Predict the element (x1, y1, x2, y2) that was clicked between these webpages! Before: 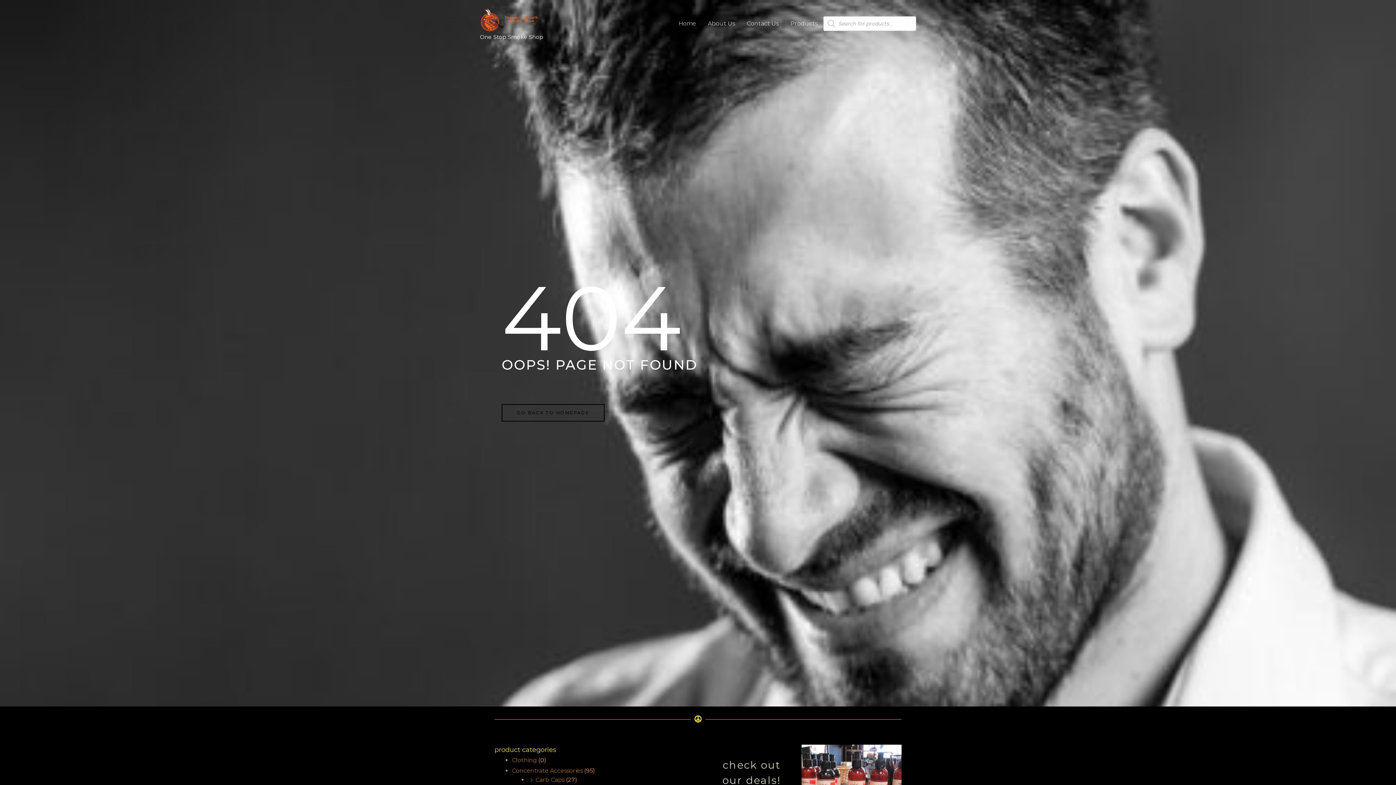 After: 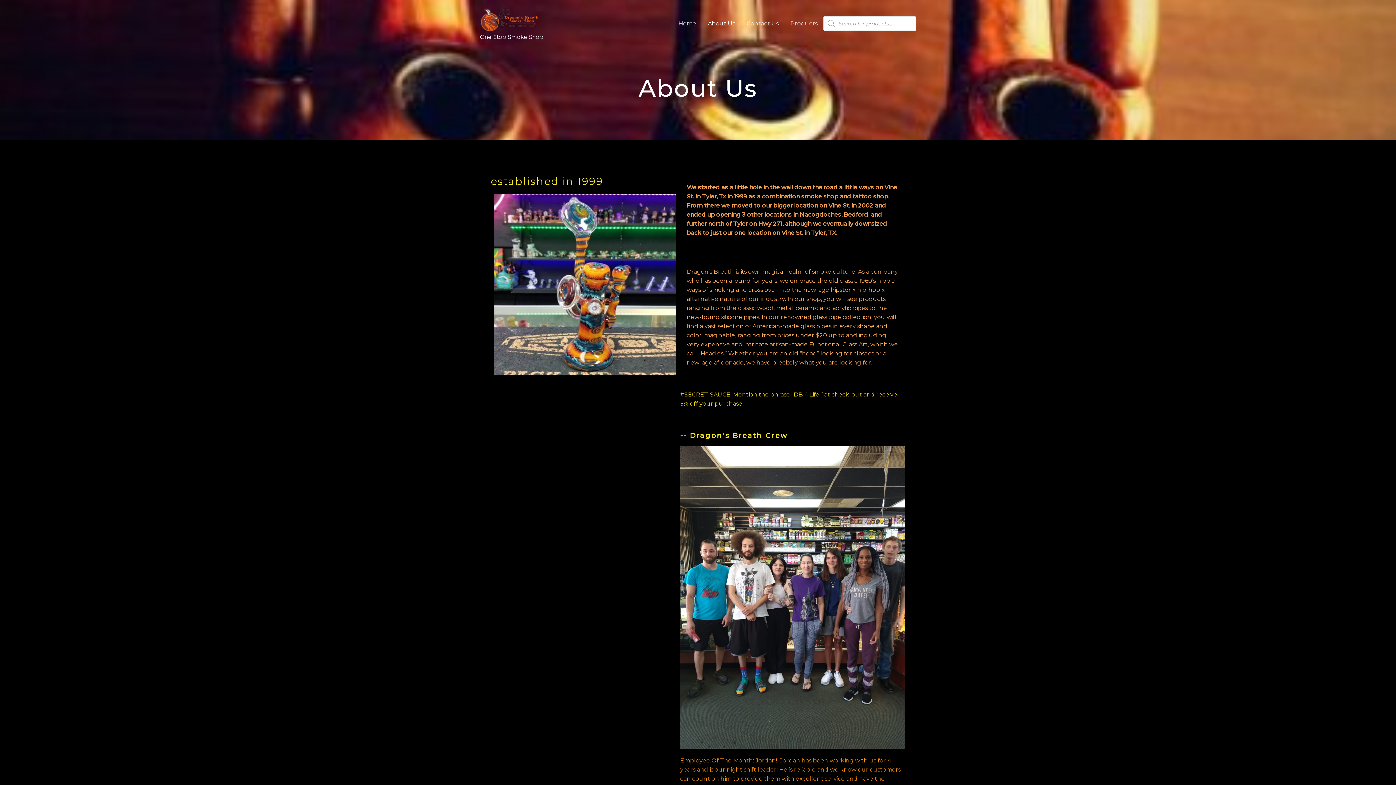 Action: label: About Us bbox: (702, 11, 741, 35)